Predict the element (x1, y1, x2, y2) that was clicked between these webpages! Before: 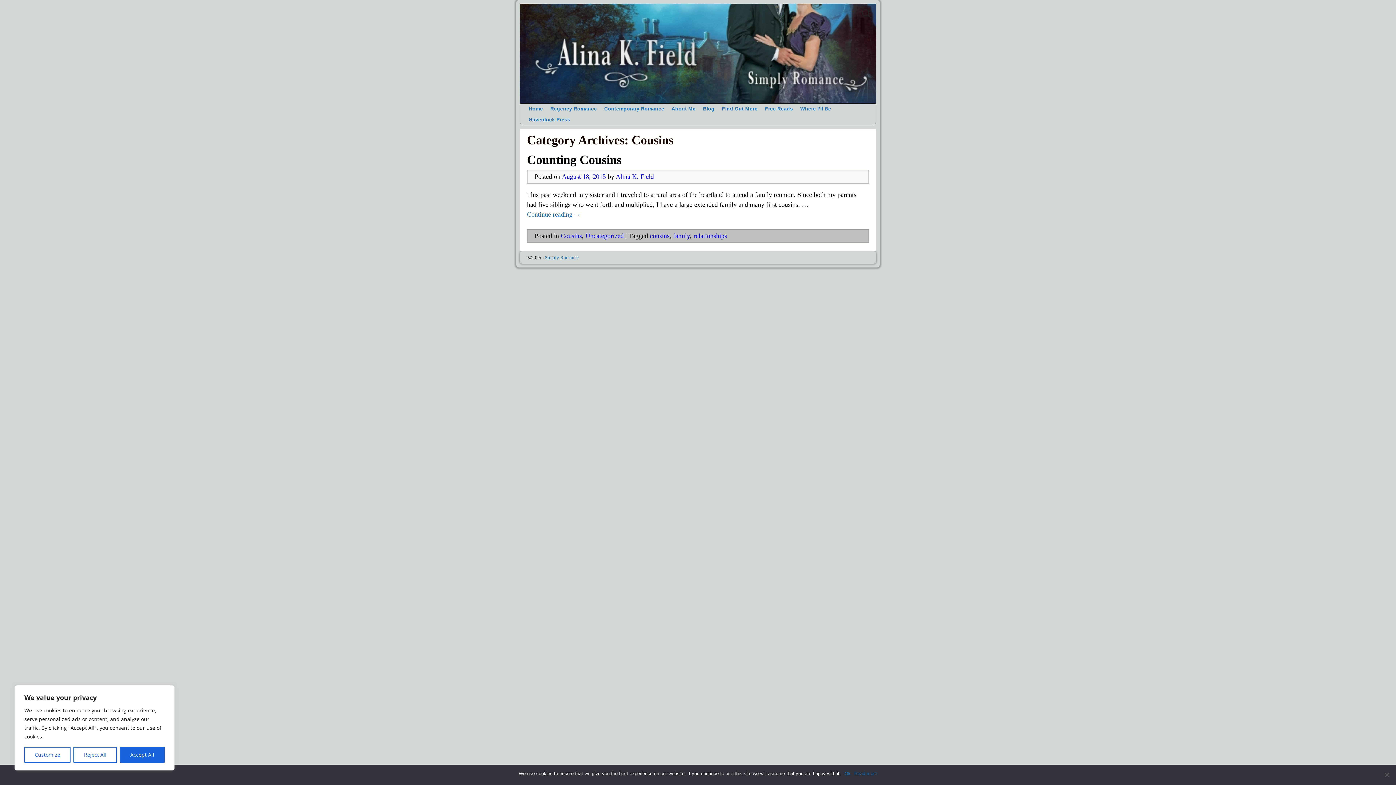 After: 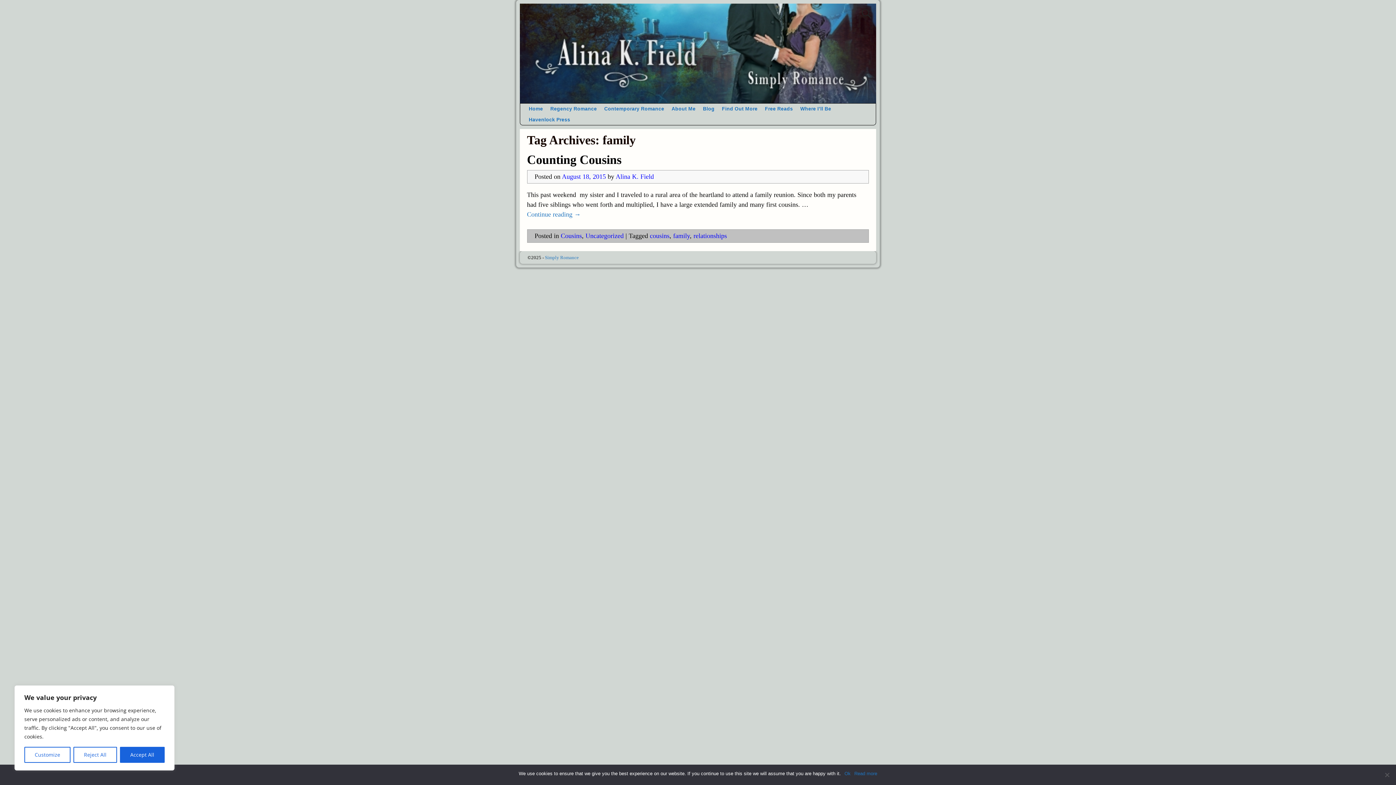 Action: label: family bbox: (673, 232, 690, 239)